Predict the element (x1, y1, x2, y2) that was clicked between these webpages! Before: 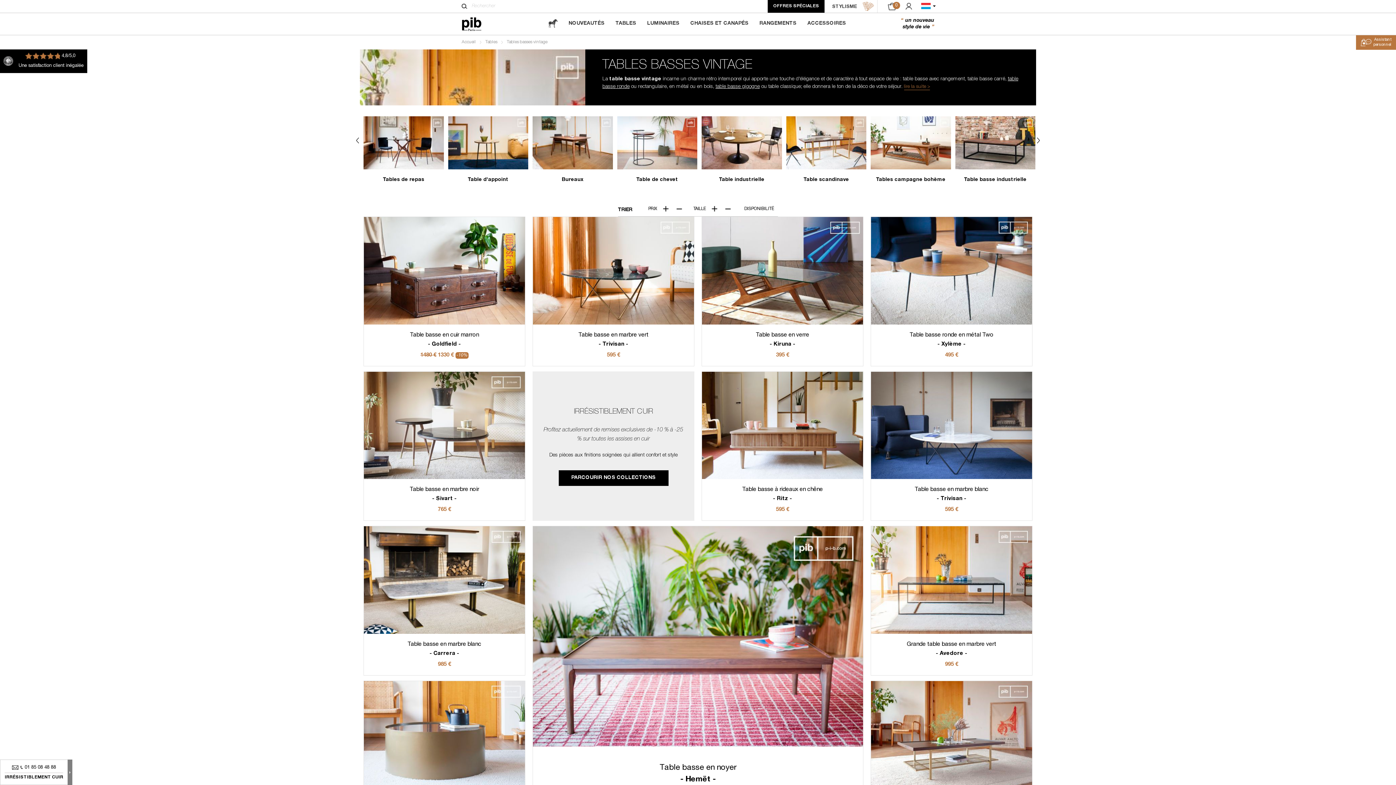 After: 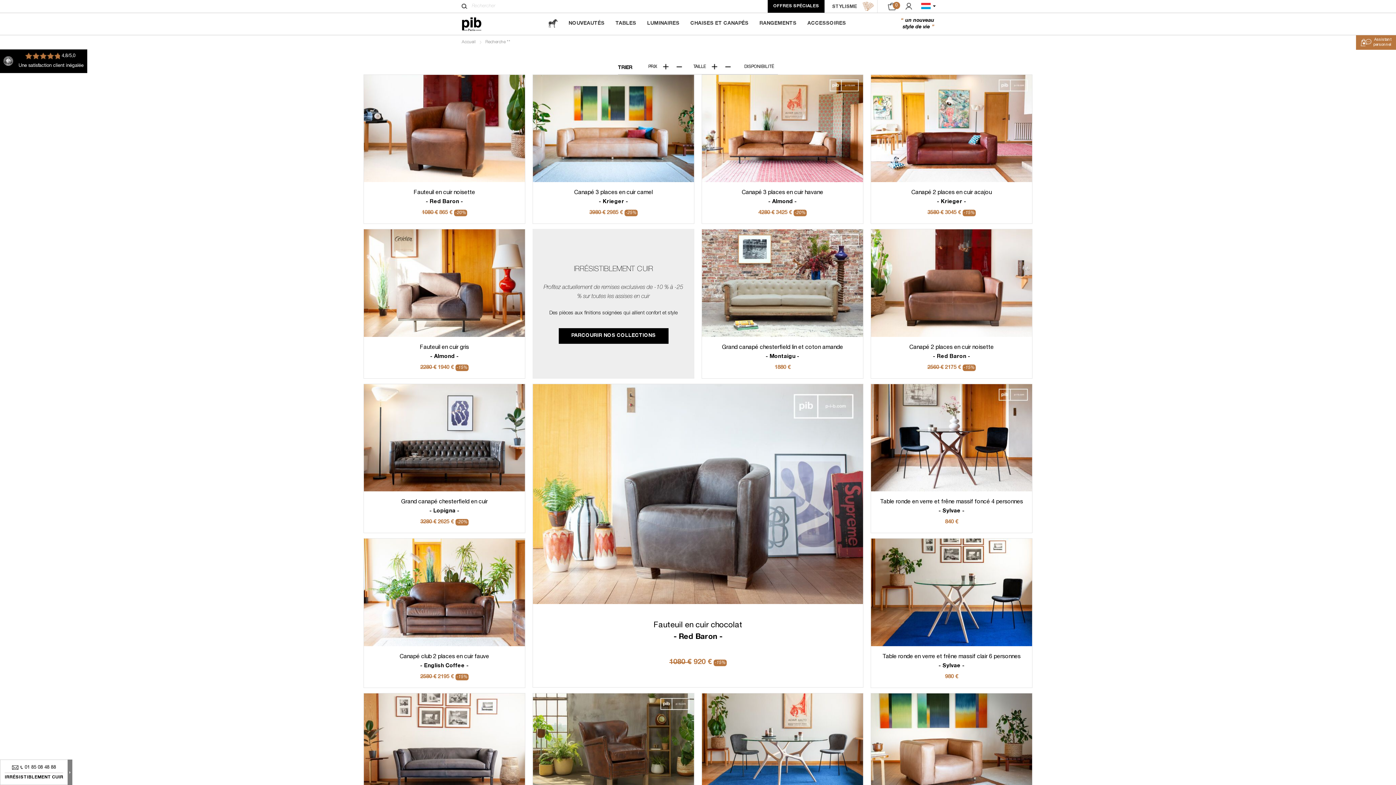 Action: label: Rechercher bbox: (461, 3, 467, 8)